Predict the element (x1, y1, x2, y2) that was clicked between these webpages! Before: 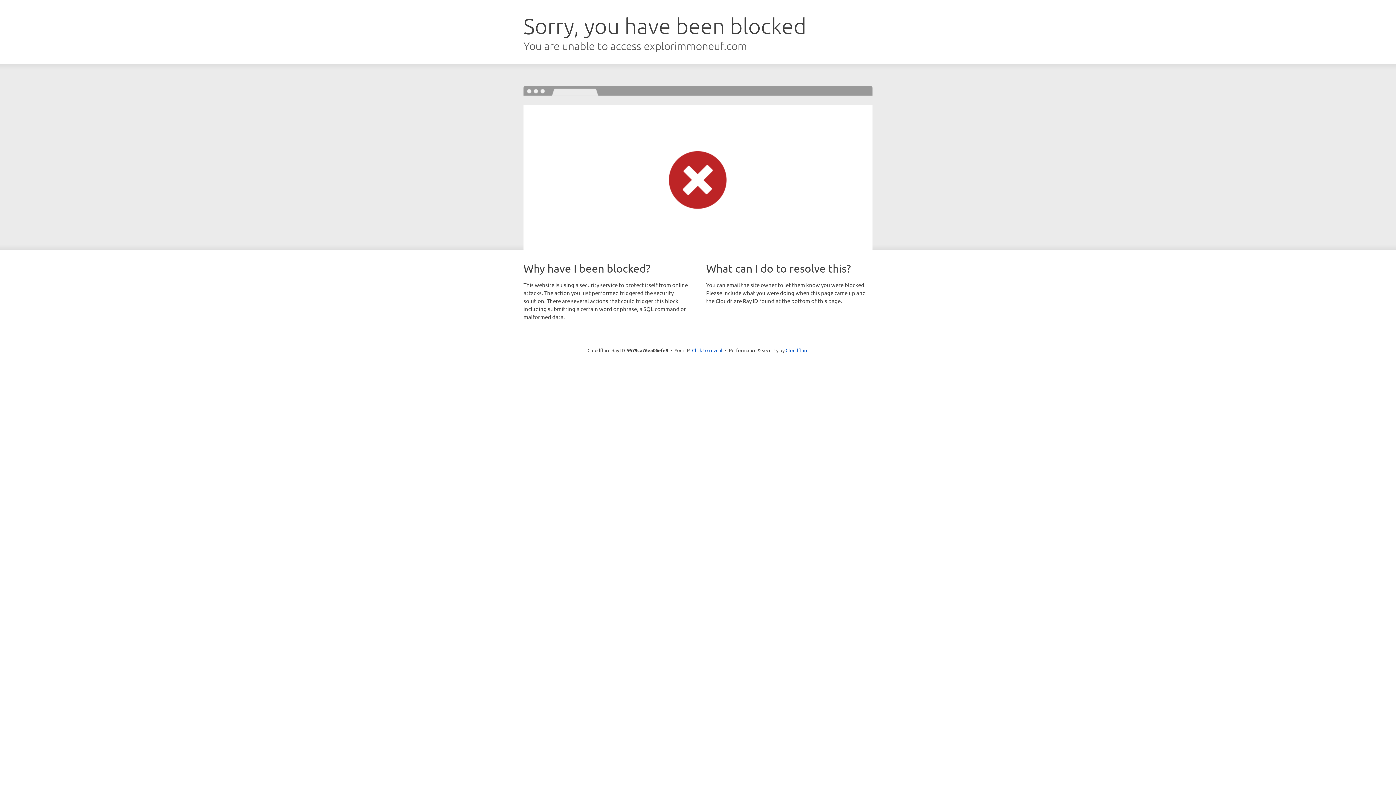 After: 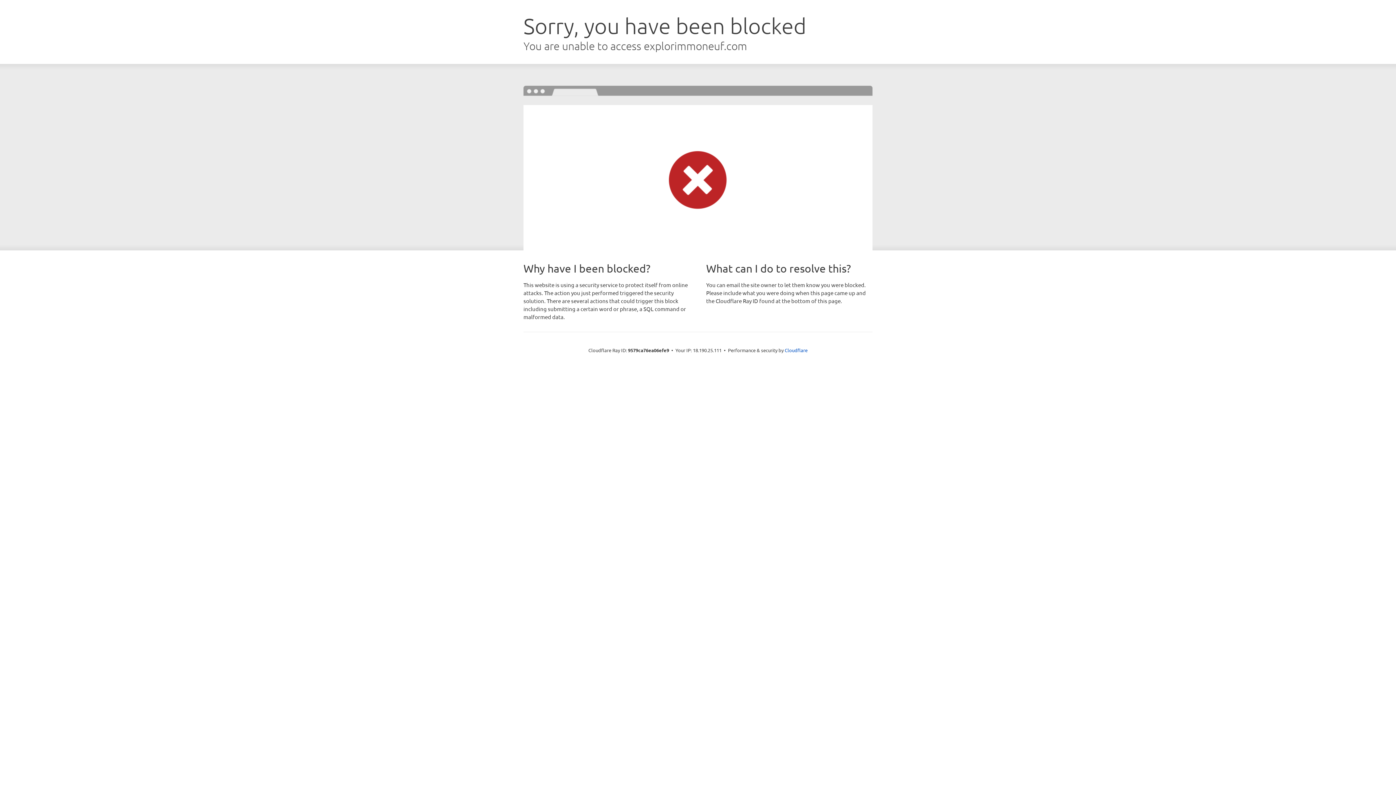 Action: bbox: (692, 346, 722, 353) label: Click to reveal